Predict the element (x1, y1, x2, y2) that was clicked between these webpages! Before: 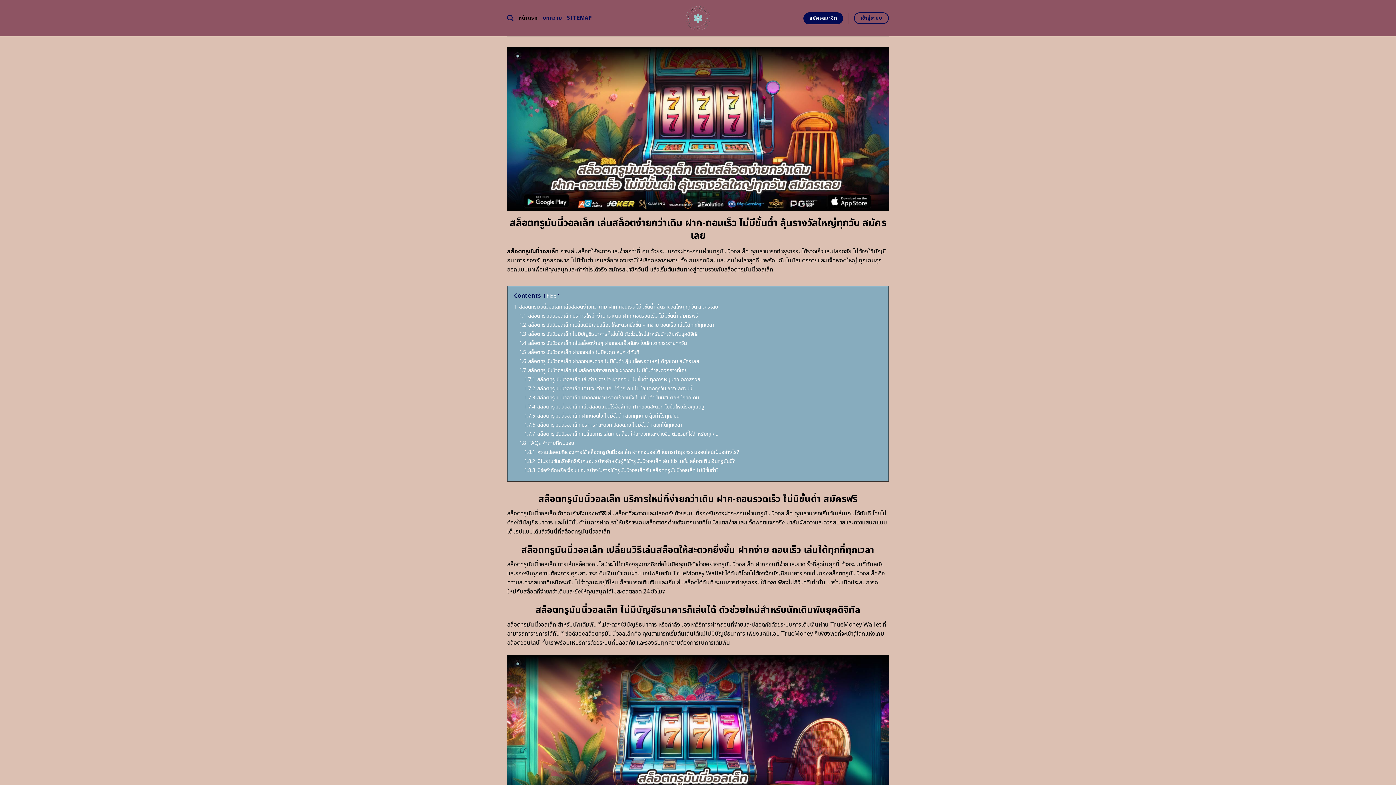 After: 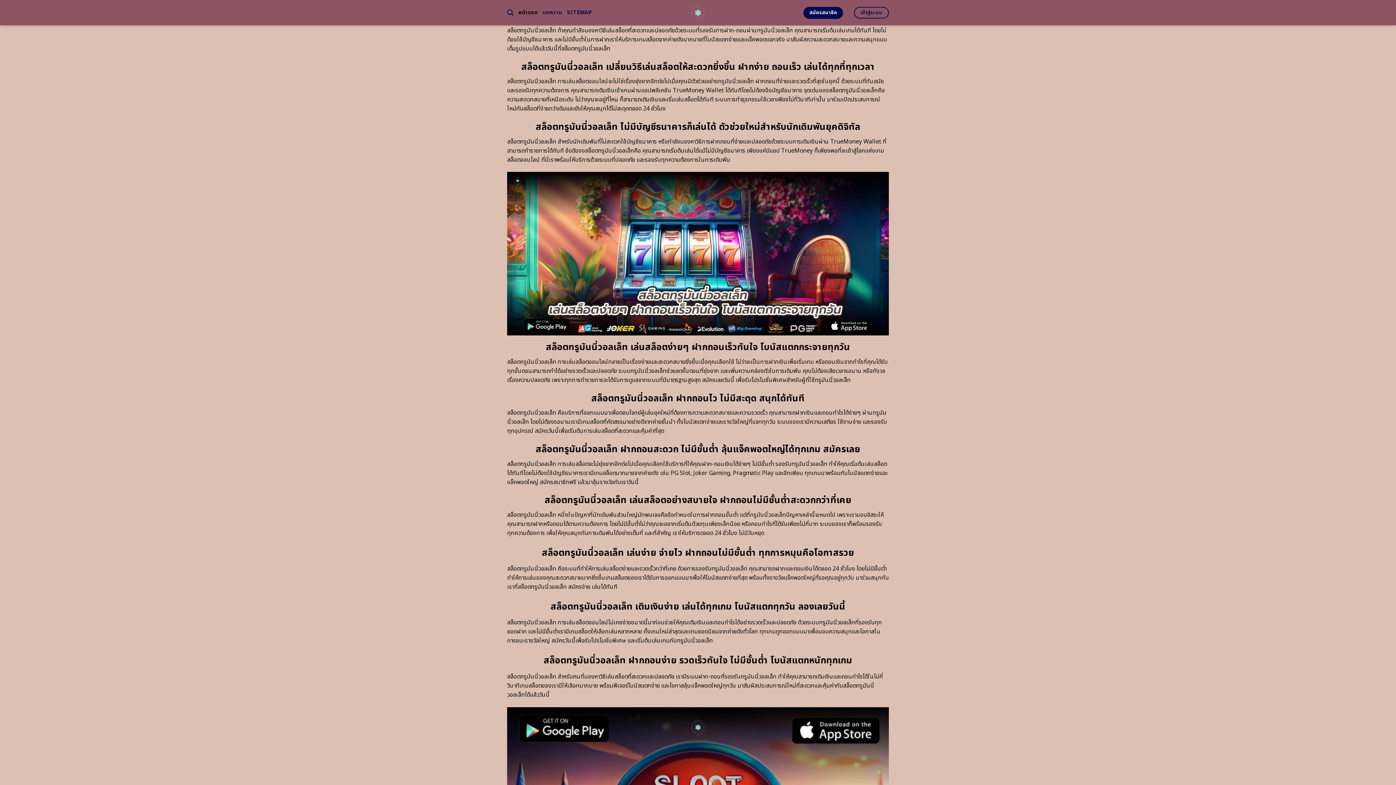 Action: bbox: (519, 312, 698, 319) label: 1.1 สล็อตทรูมันนี่วอลเล็ท บริการใหม่ที่ง่ายกว่าเดิม ฝาก-ถอนรวดเร็ว ไม่มีขั้นต่ำ สมัครฟรี